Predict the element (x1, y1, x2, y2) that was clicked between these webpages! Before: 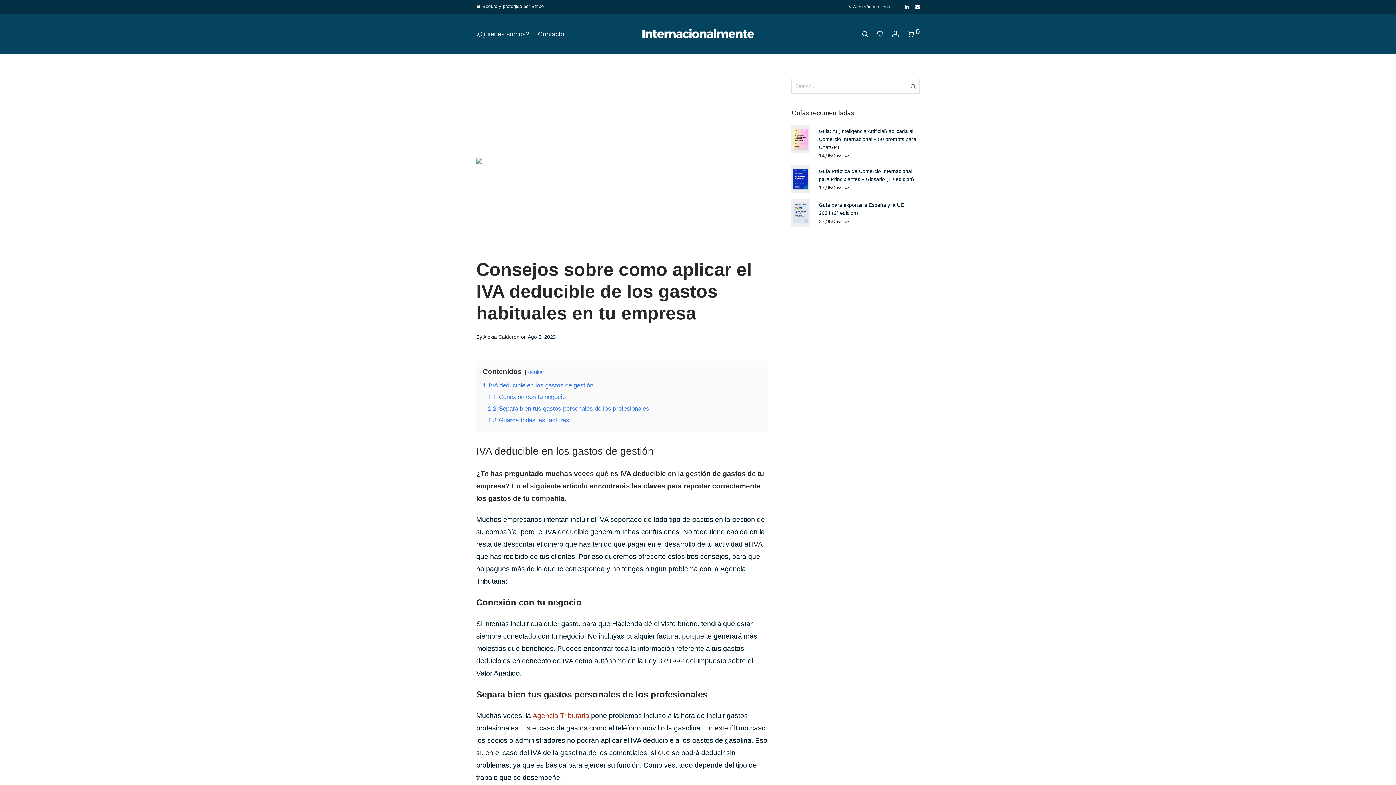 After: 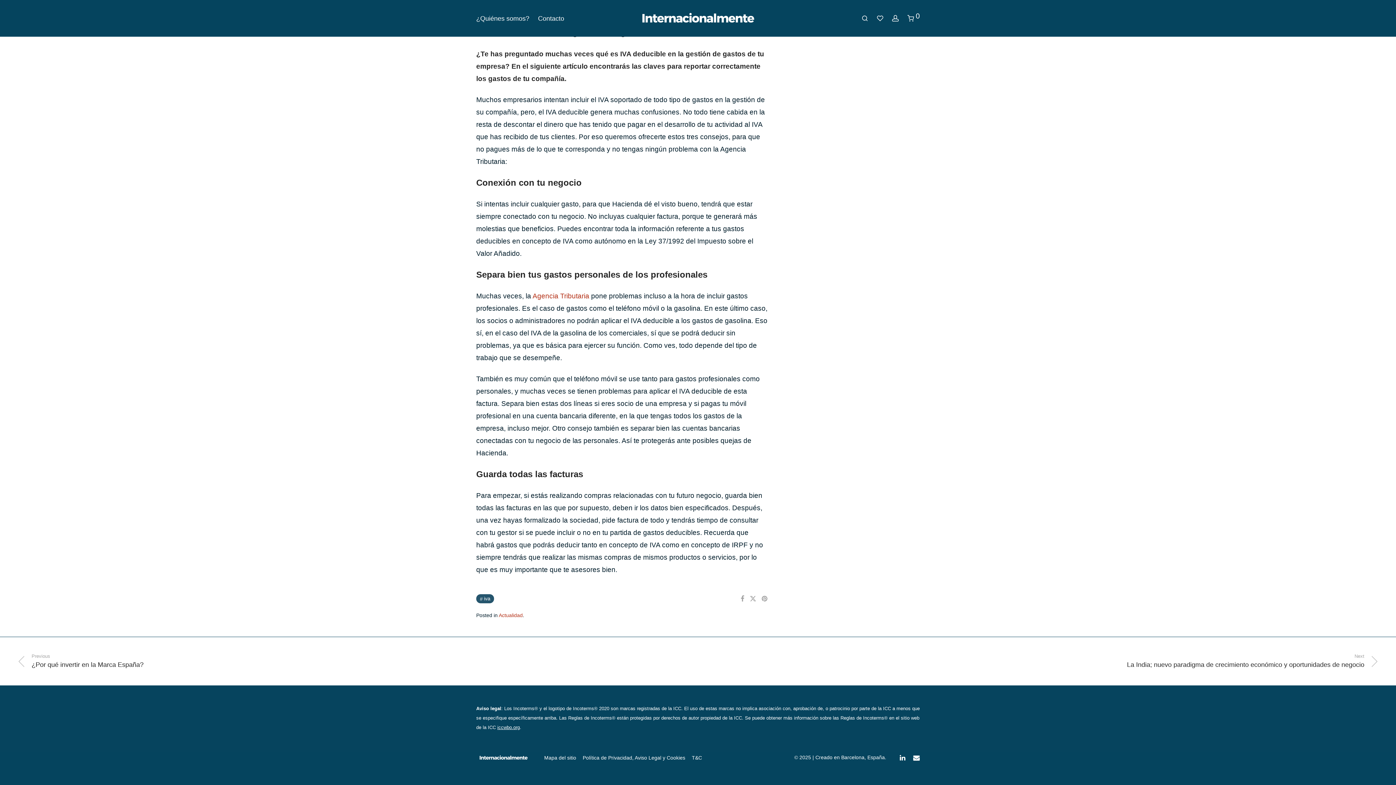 Action: bbox: (488, 393, 565, 400) label: 1.1 Conexión con tu negocio